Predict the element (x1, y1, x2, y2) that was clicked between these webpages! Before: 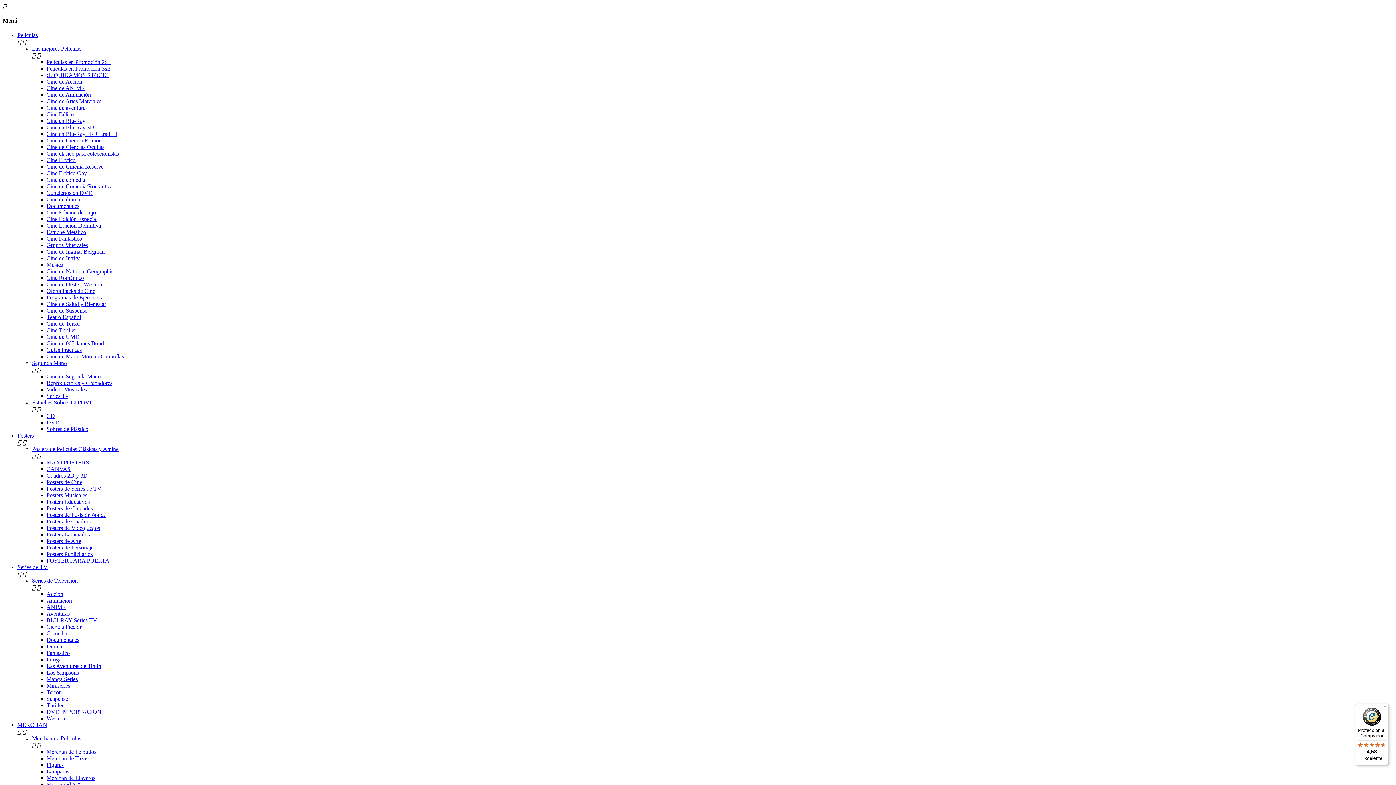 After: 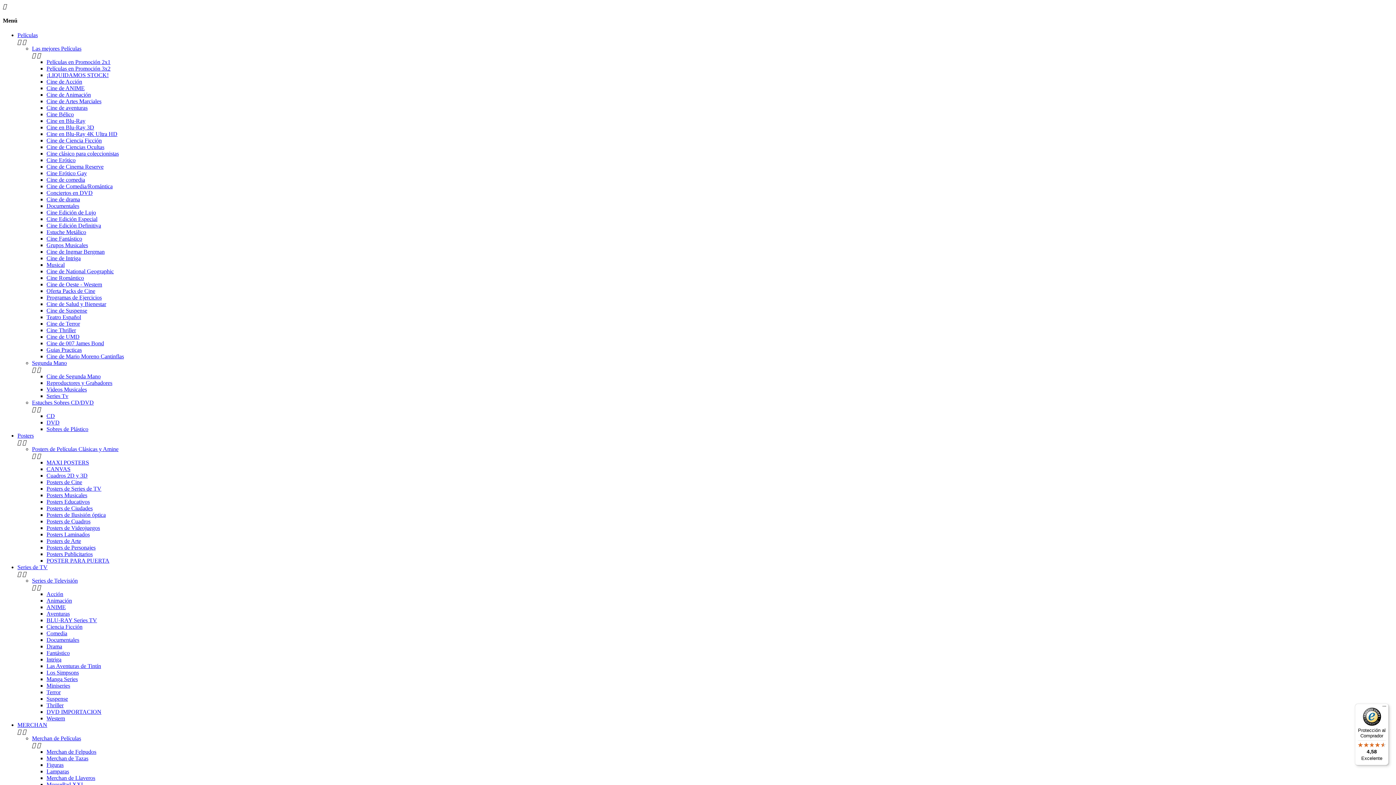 Action: bbox: (46, 222, 101, 228) label: Cine Edición Definitiva